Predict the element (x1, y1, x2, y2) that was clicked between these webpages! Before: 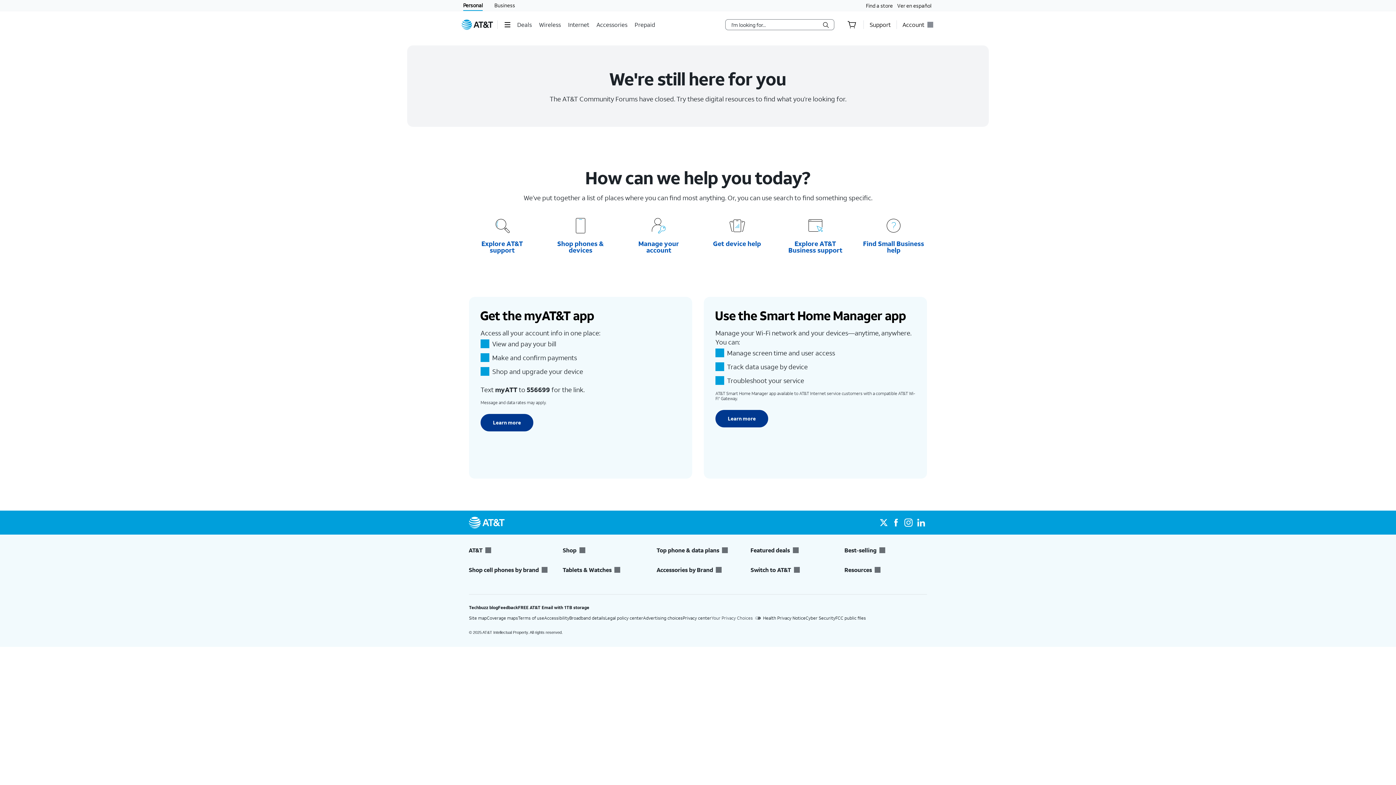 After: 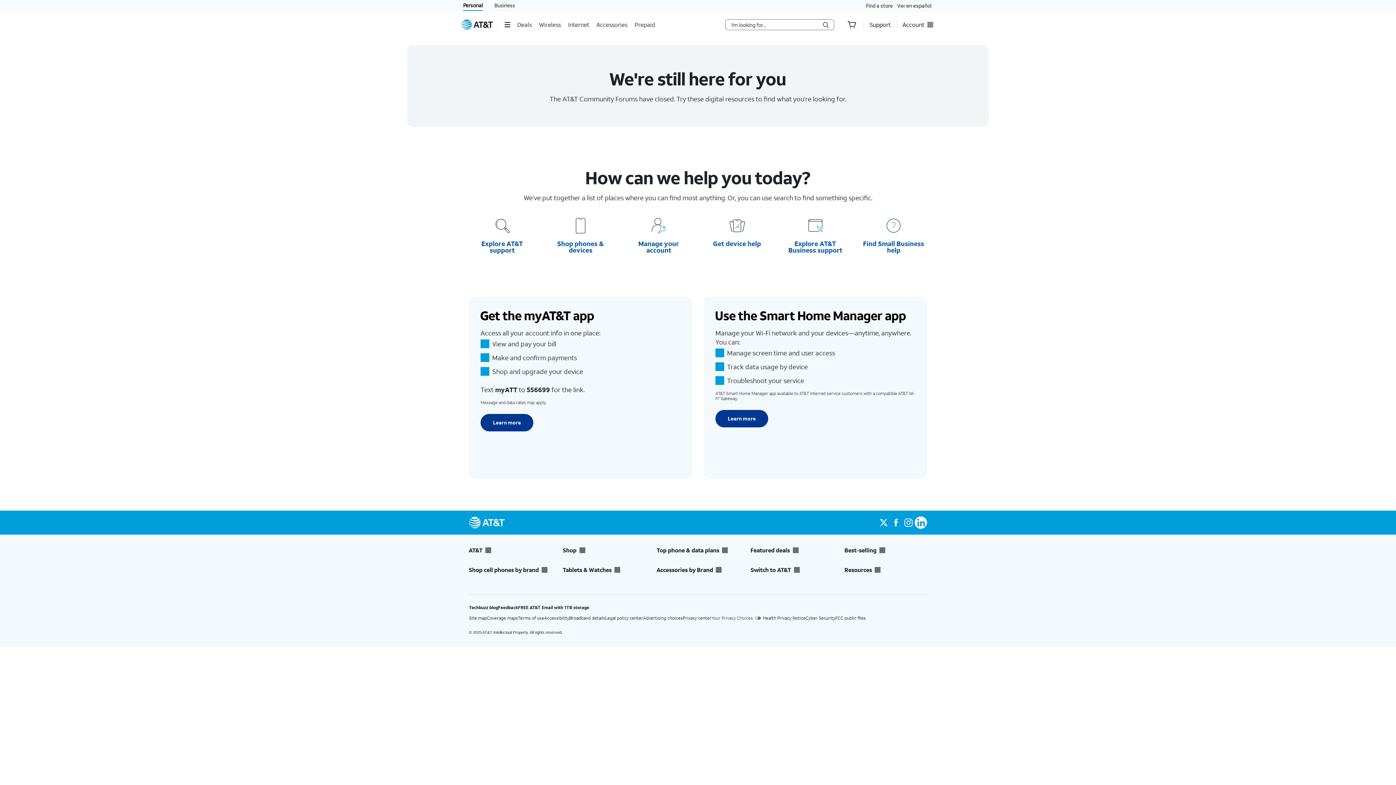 Action: bbox: (914, 516, 927, 529)